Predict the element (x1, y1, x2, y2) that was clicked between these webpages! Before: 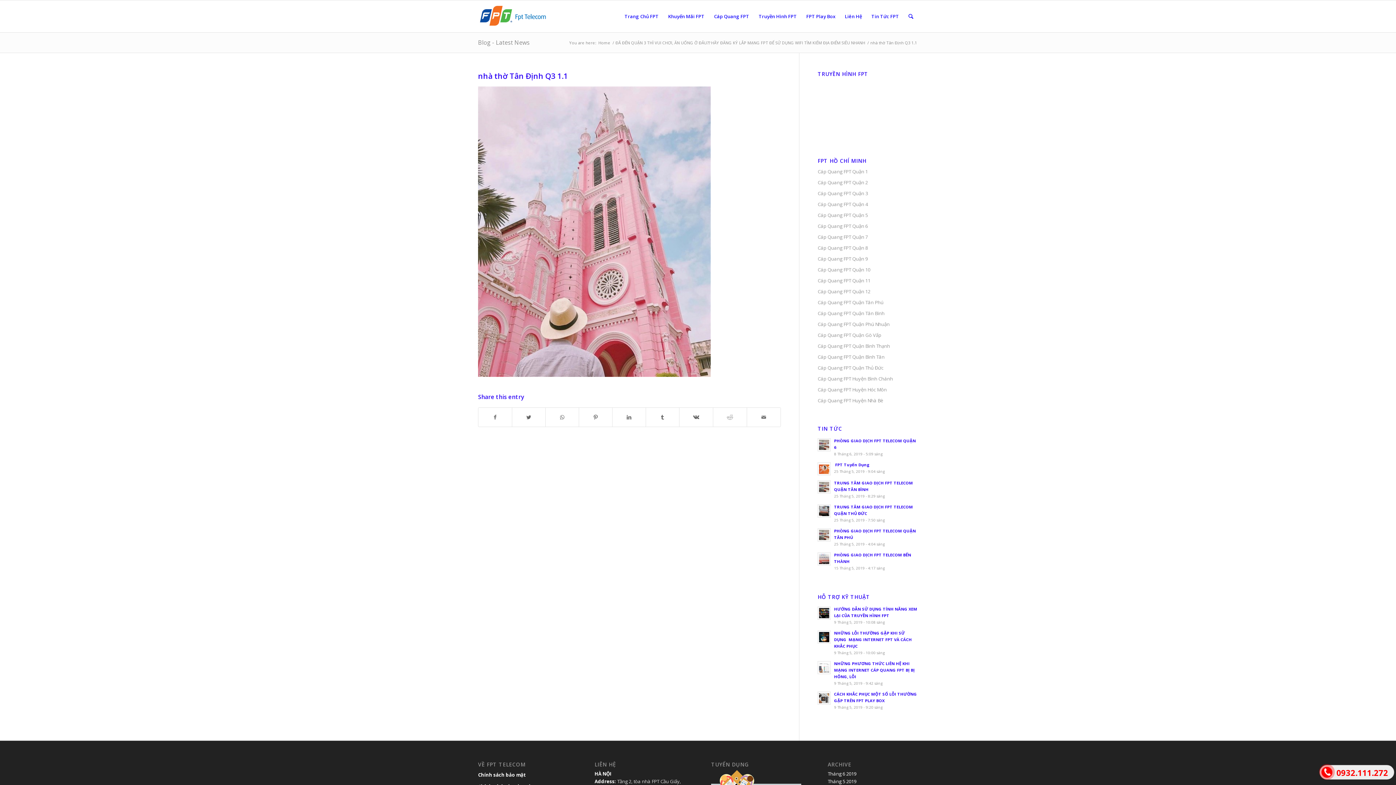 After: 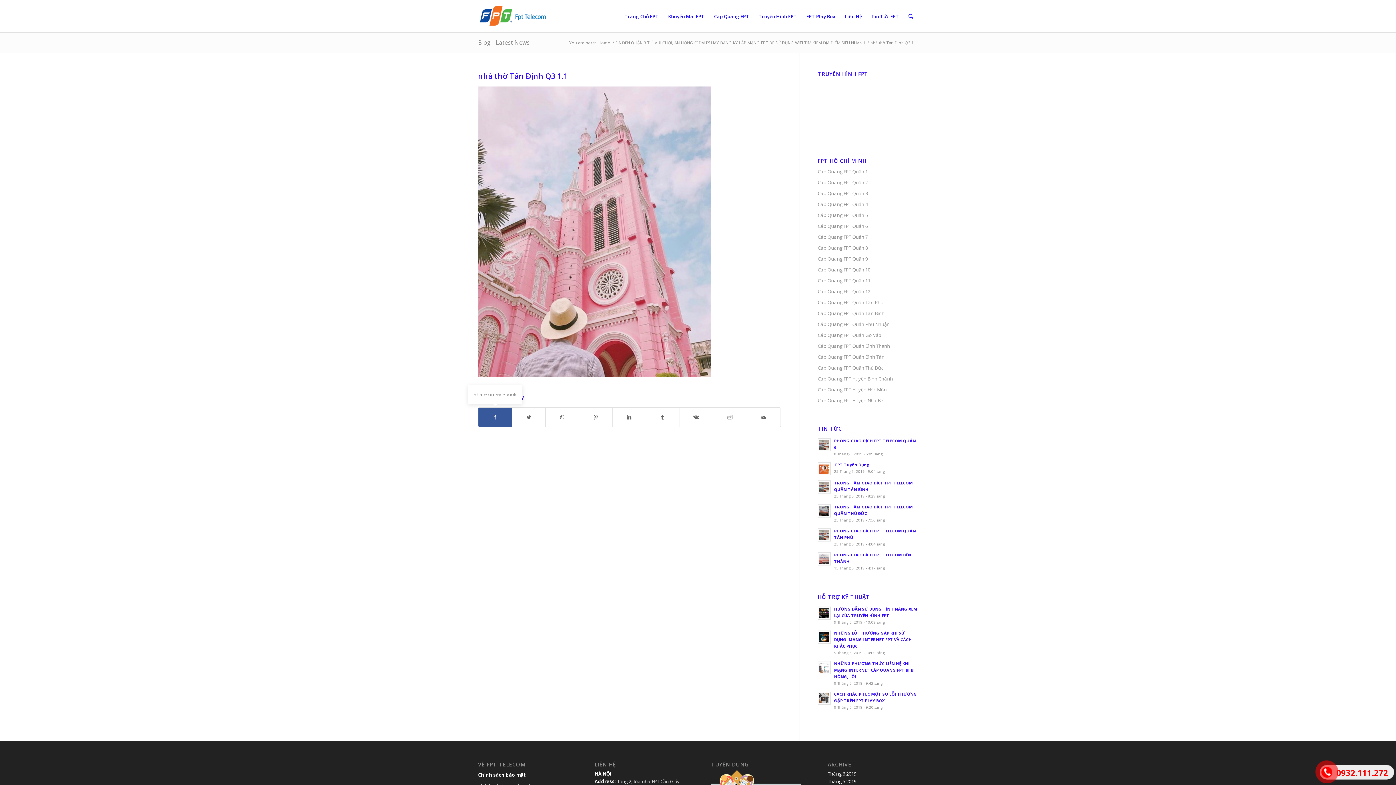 Action: label: Share on Facebook bbox: (478, 408, 512, 426)